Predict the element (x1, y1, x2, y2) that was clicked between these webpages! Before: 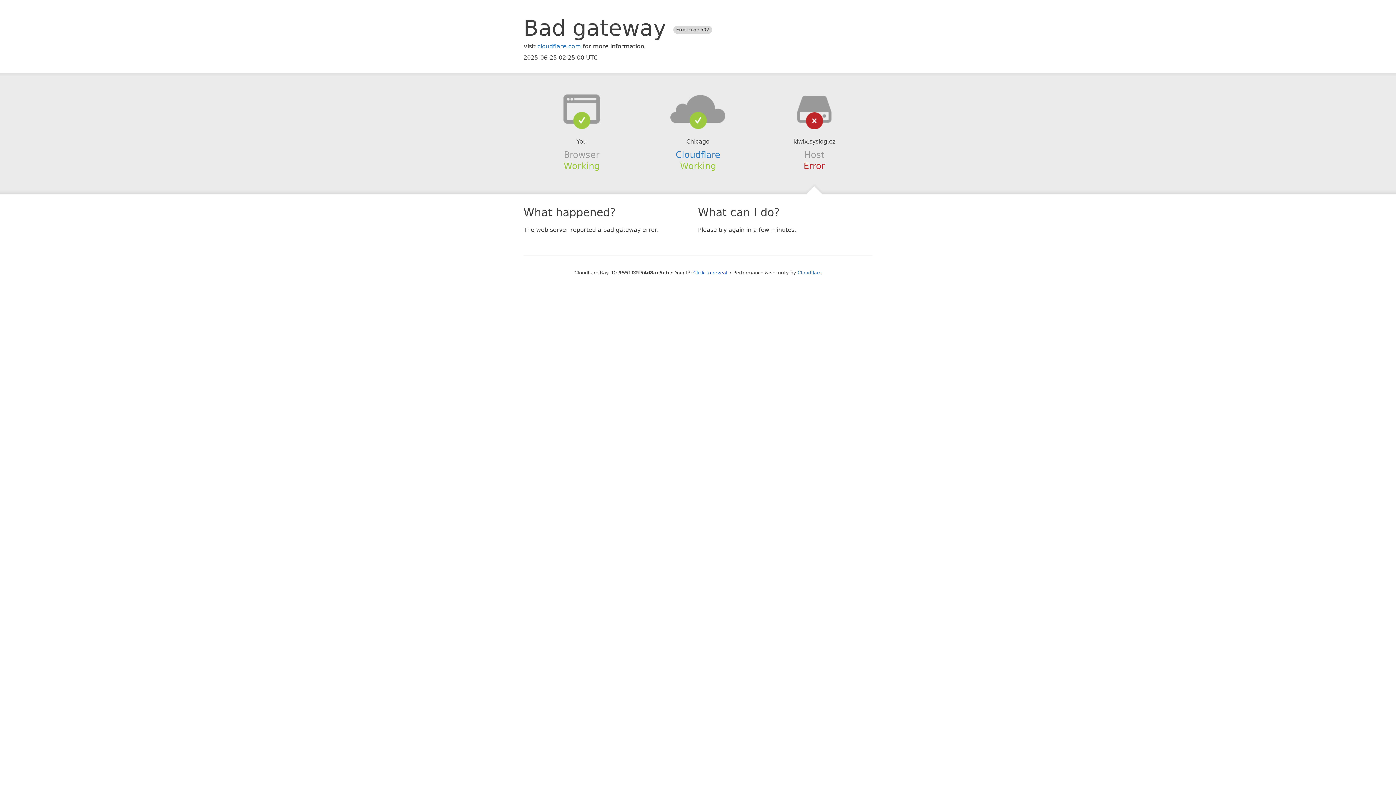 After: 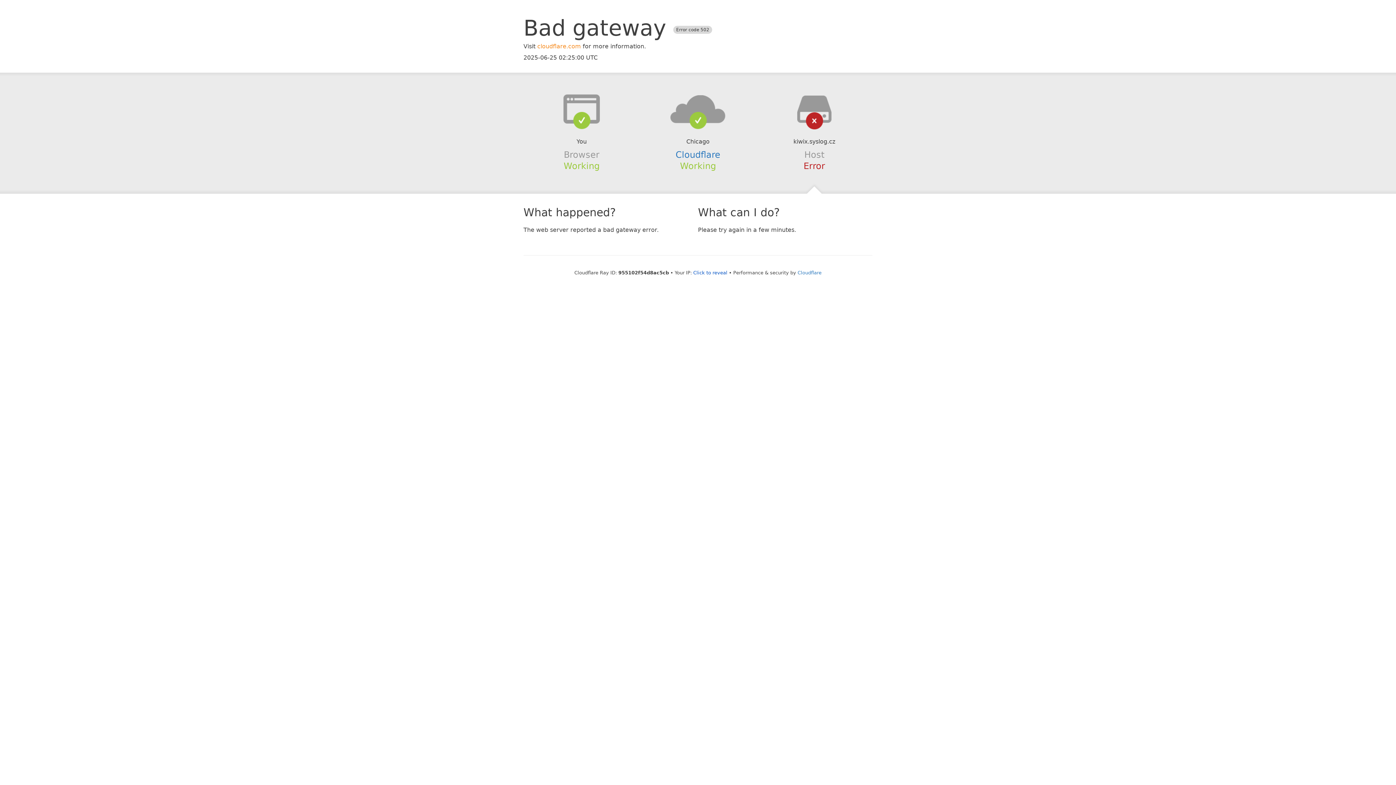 Action: label: cloudflare.com bbox: (537, 42, 581, 49)